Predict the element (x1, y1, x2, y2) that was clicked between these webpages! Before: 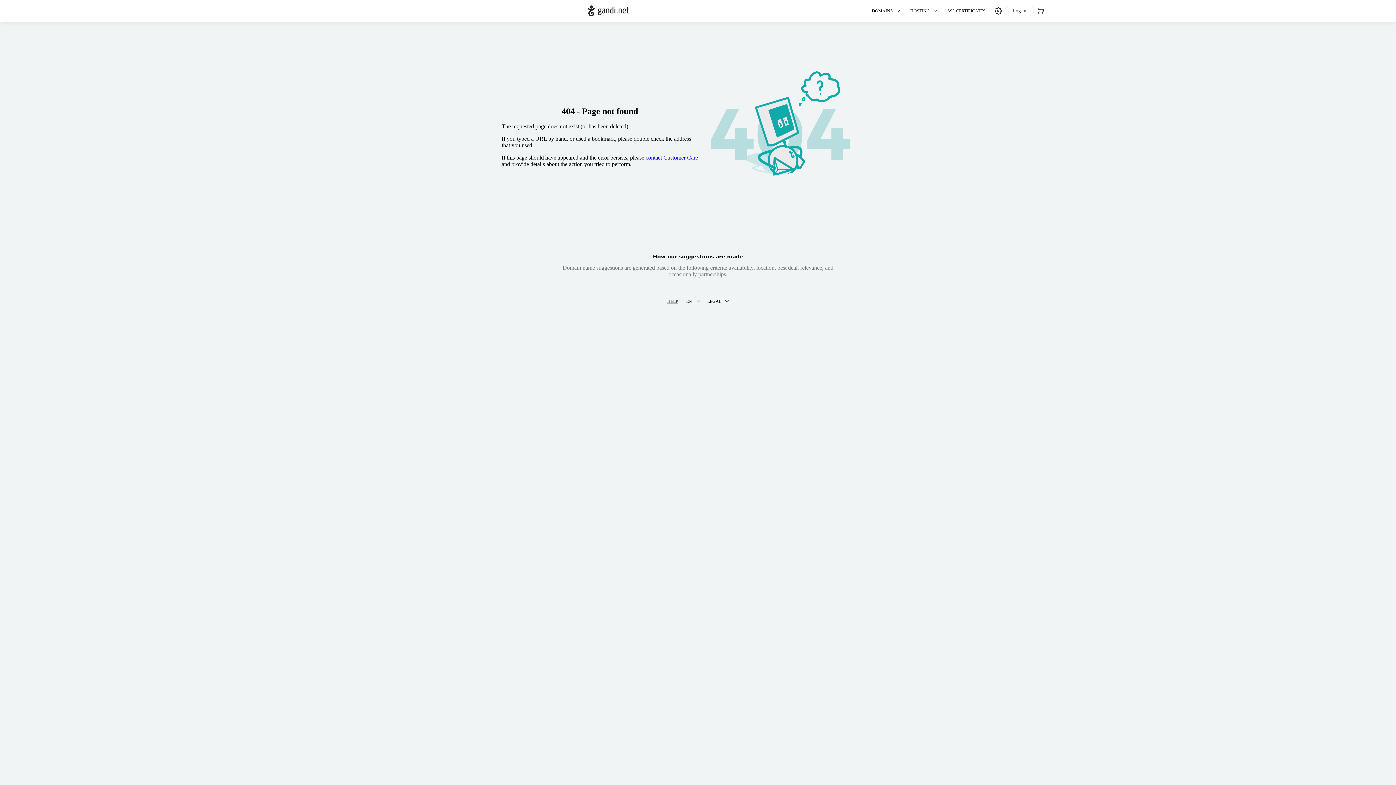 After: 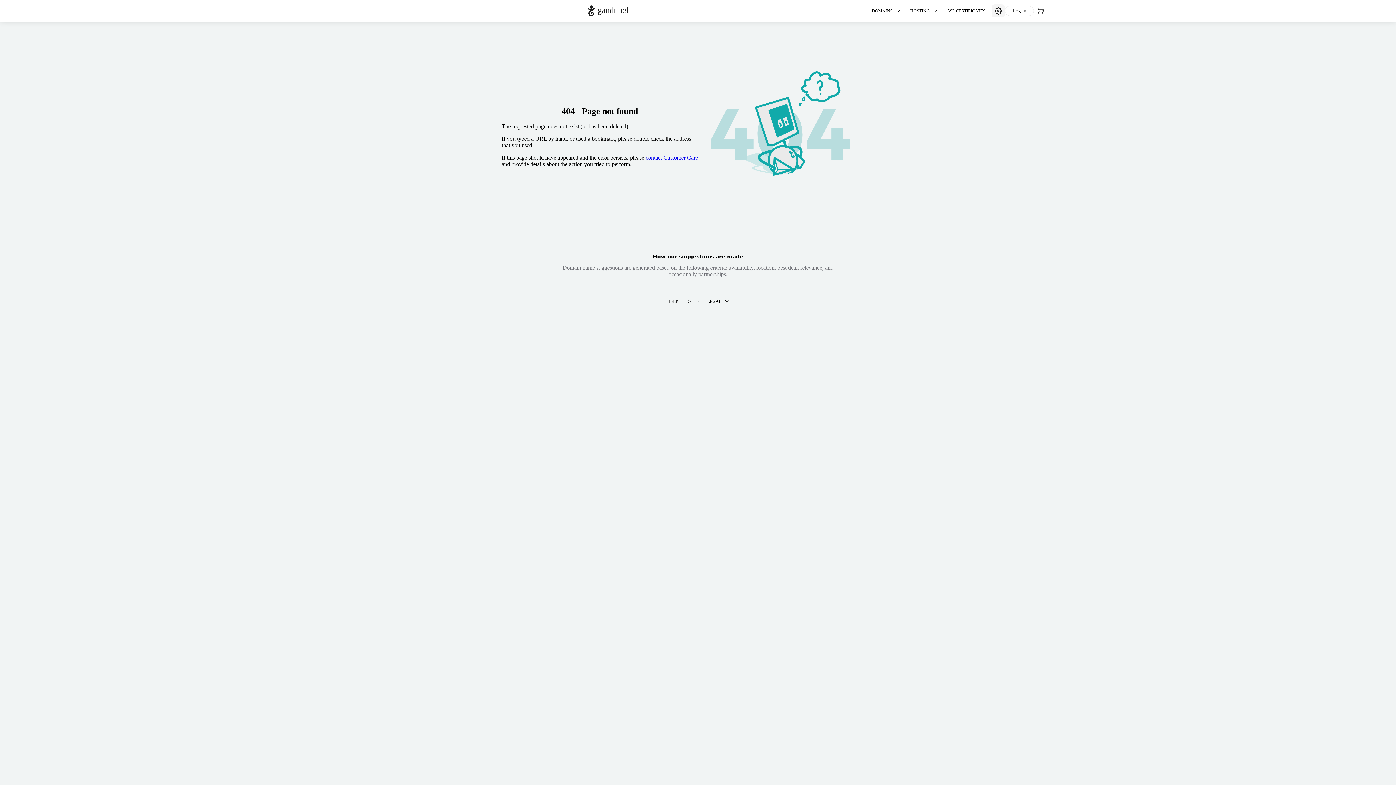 Action: bbox: (992, 4, 1005, 17) label: Preferences